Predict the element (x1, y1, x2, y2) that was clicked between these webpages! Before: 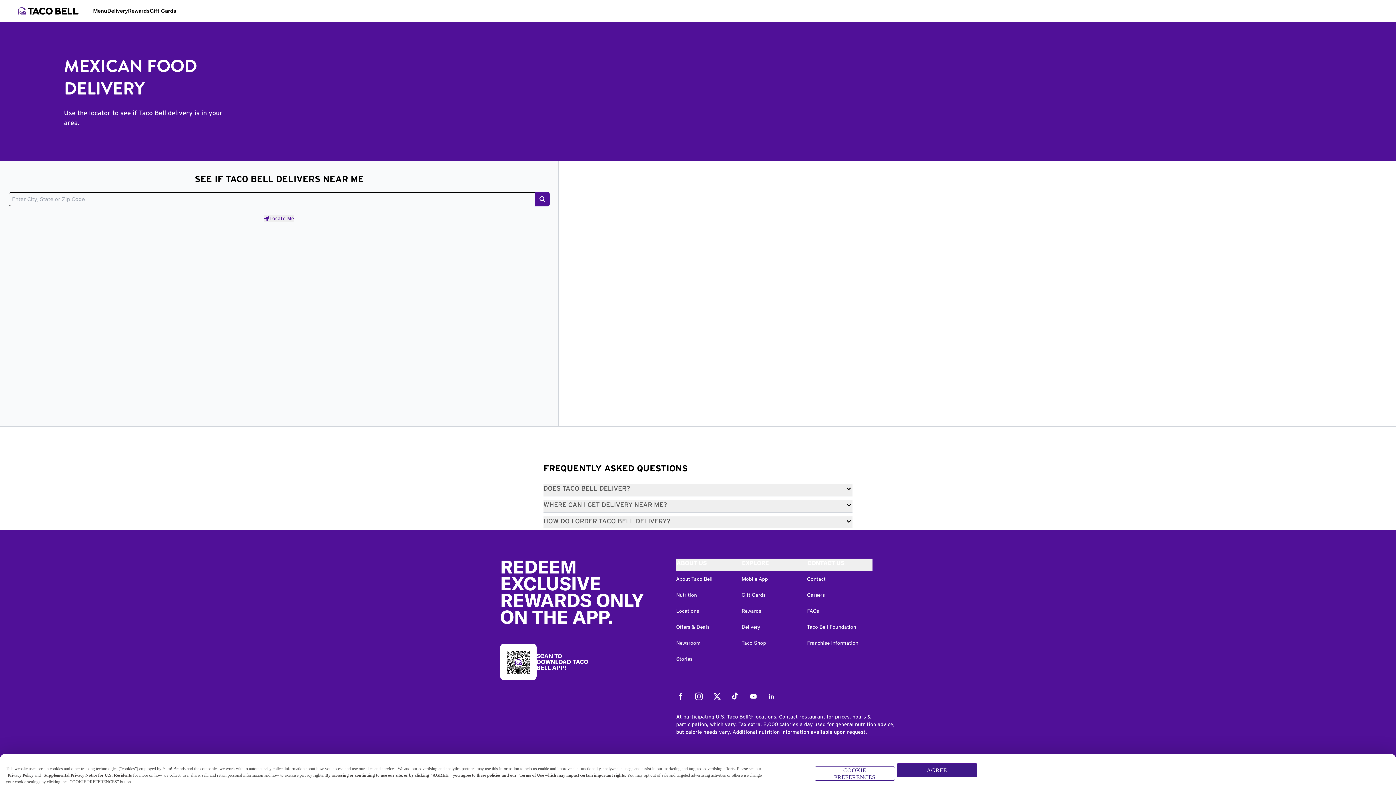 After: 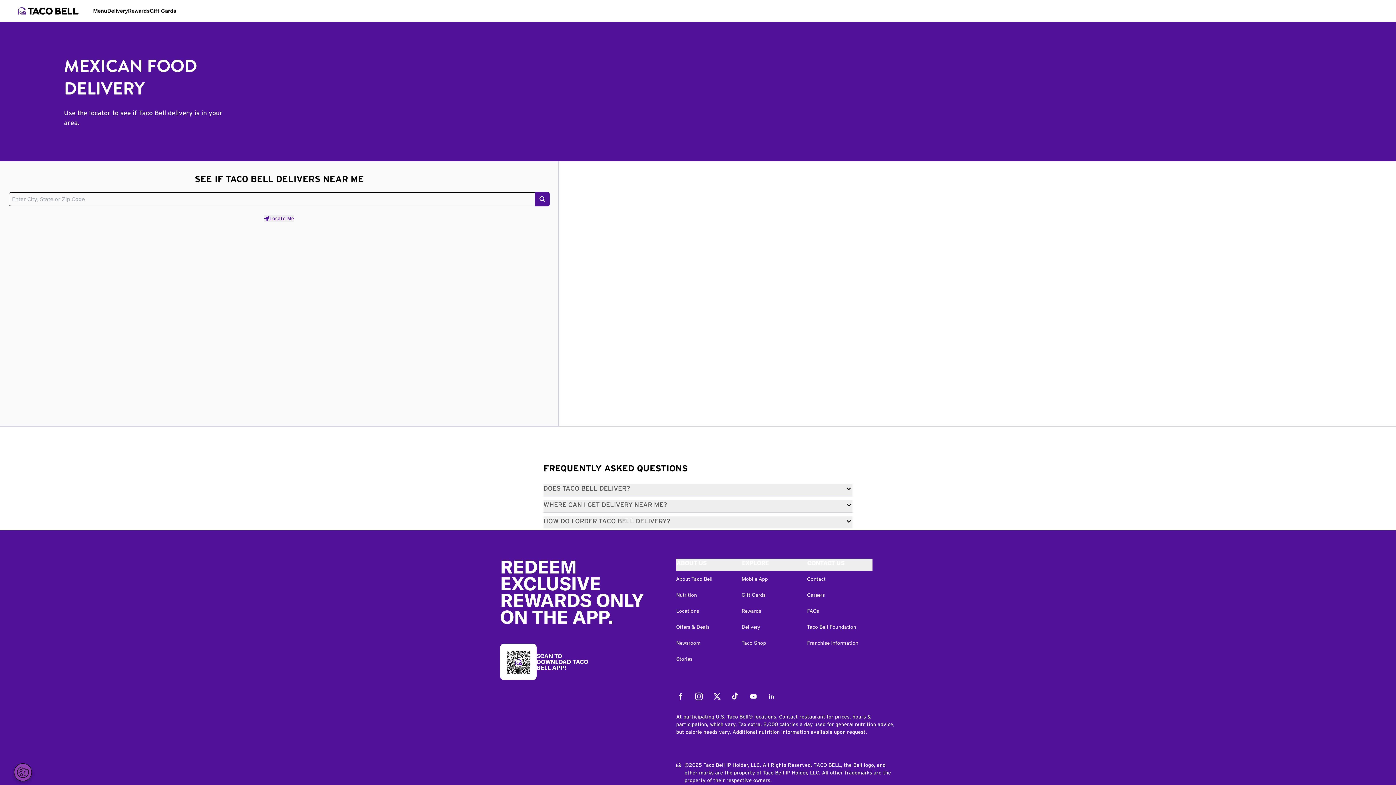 Action: label: AGREE bbox: (896, 763, 977, 777)